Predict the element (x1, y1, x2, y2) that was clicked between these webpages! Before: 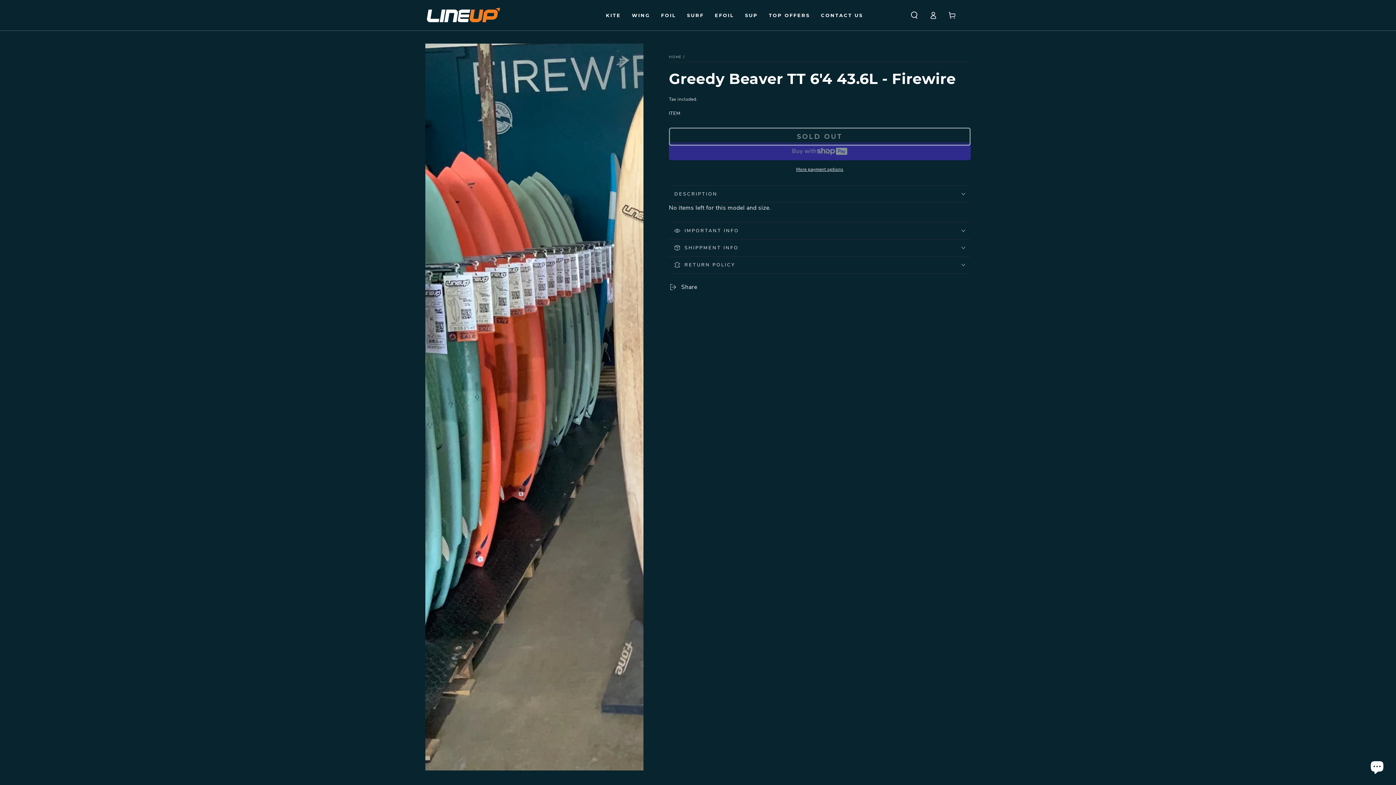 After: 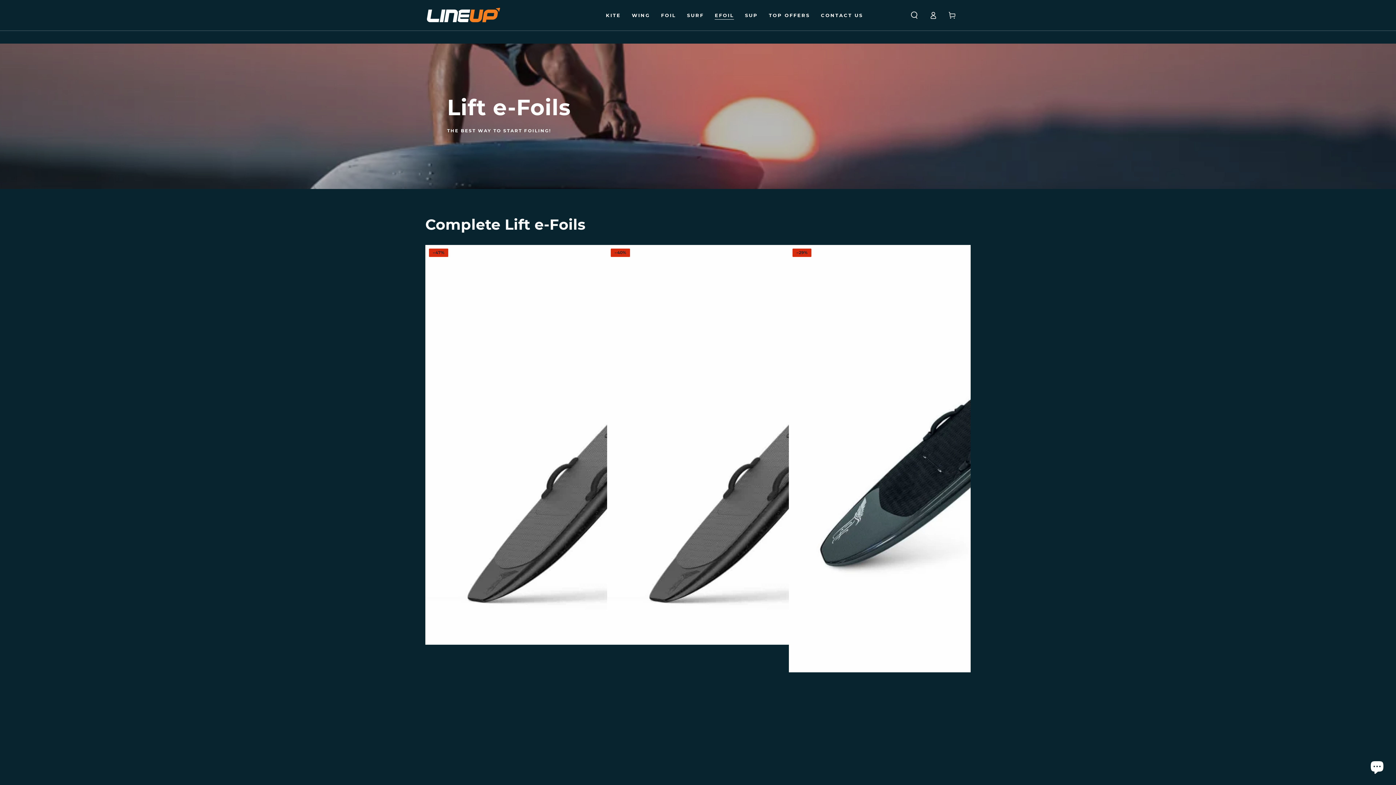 Action: bbox: (709, 6, 739, 23) label: EFOIL